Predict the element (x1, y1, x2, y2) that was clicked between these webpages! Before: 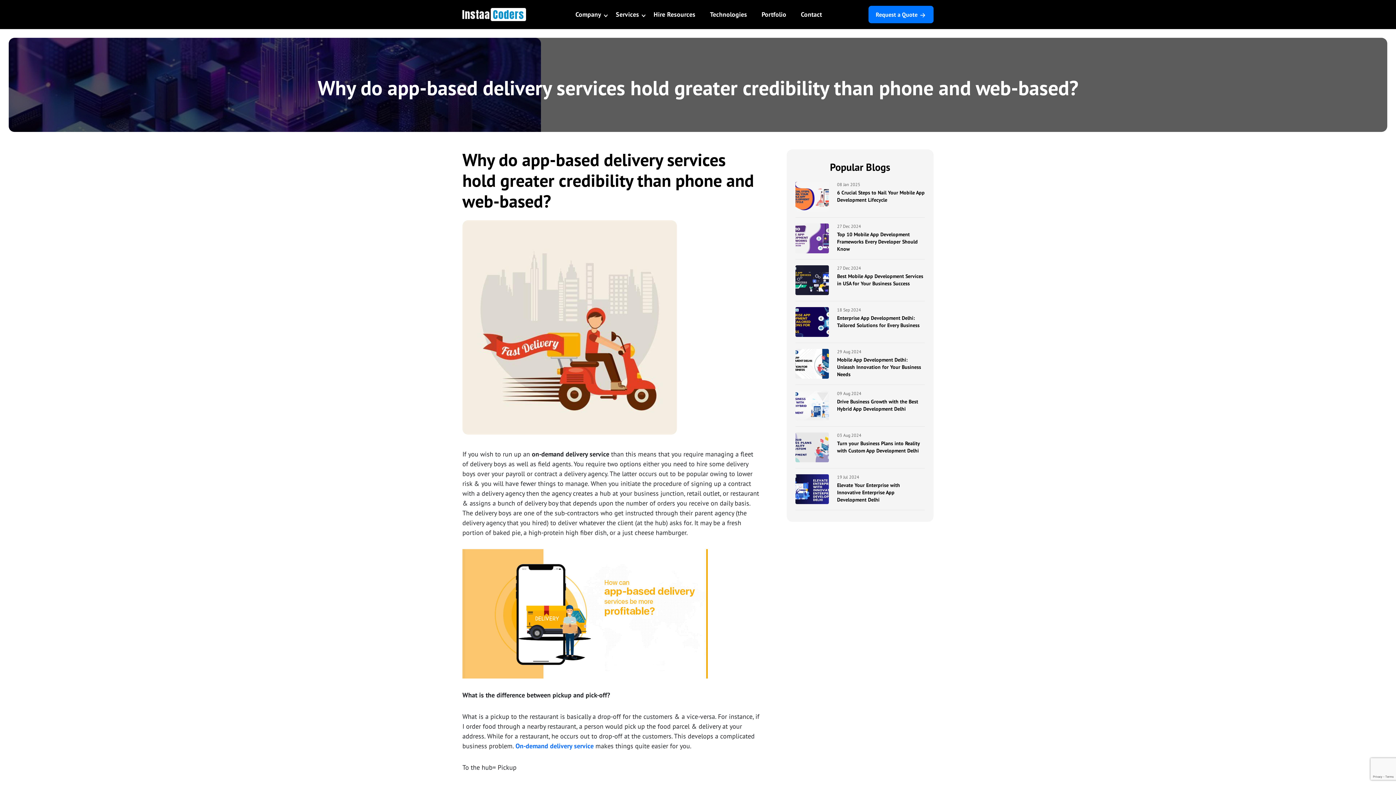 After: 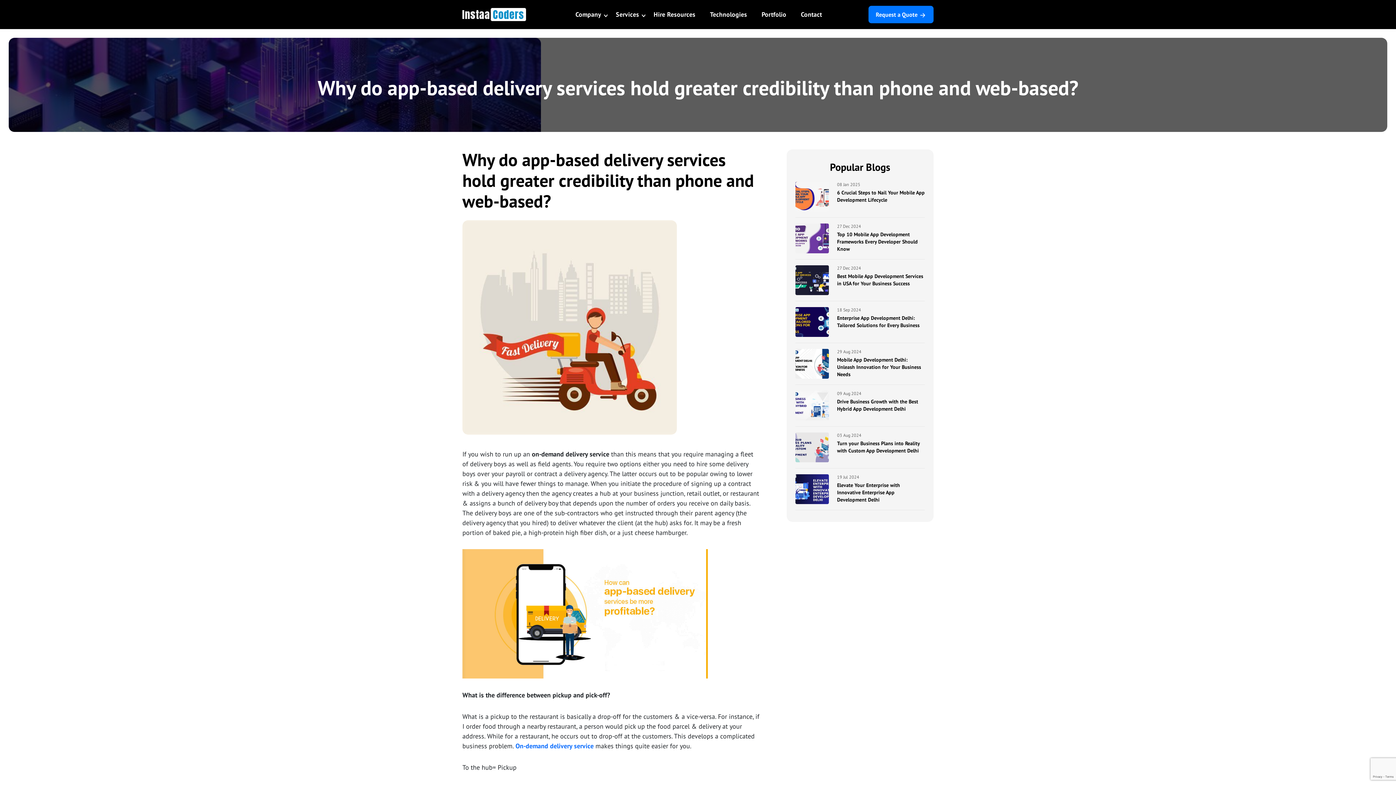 Action: bbox: (795, 317, 829, 325)